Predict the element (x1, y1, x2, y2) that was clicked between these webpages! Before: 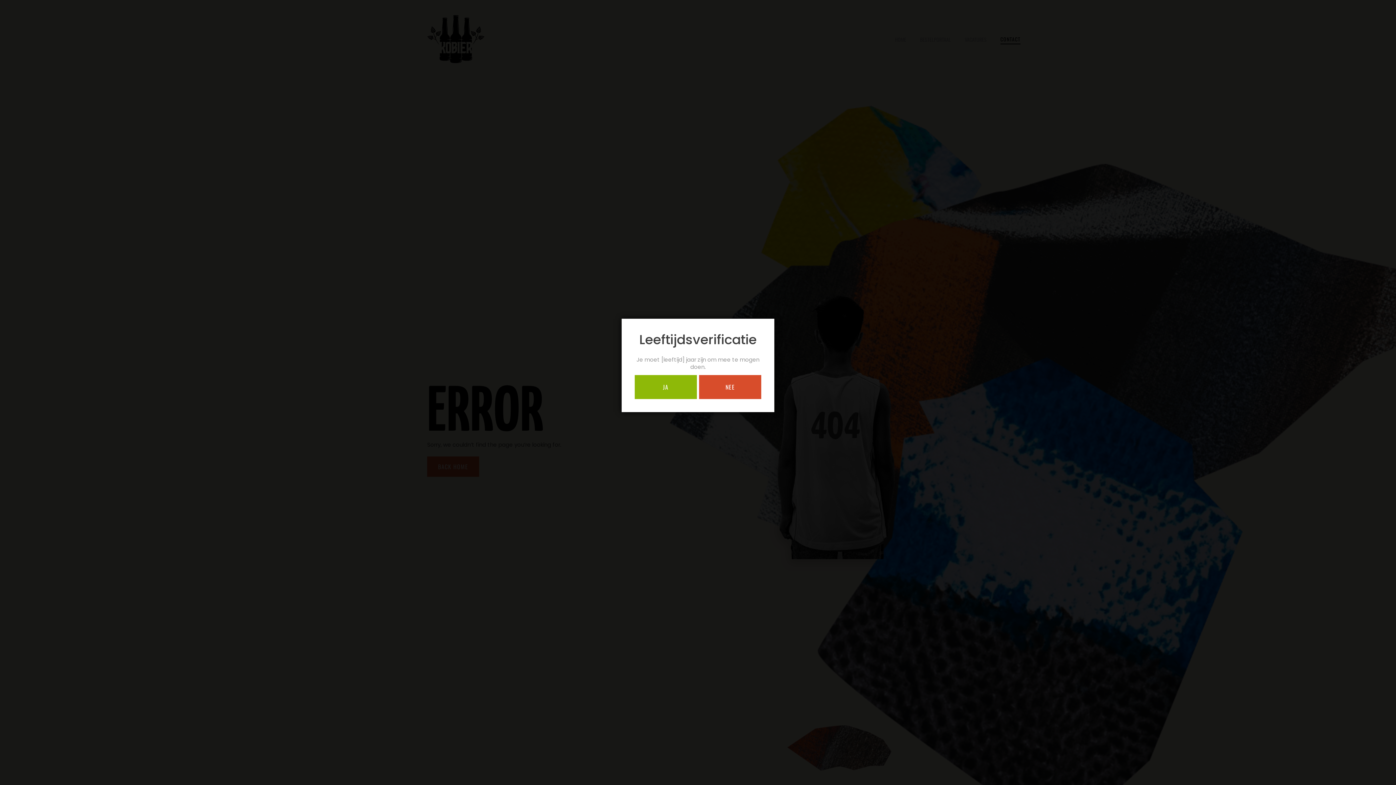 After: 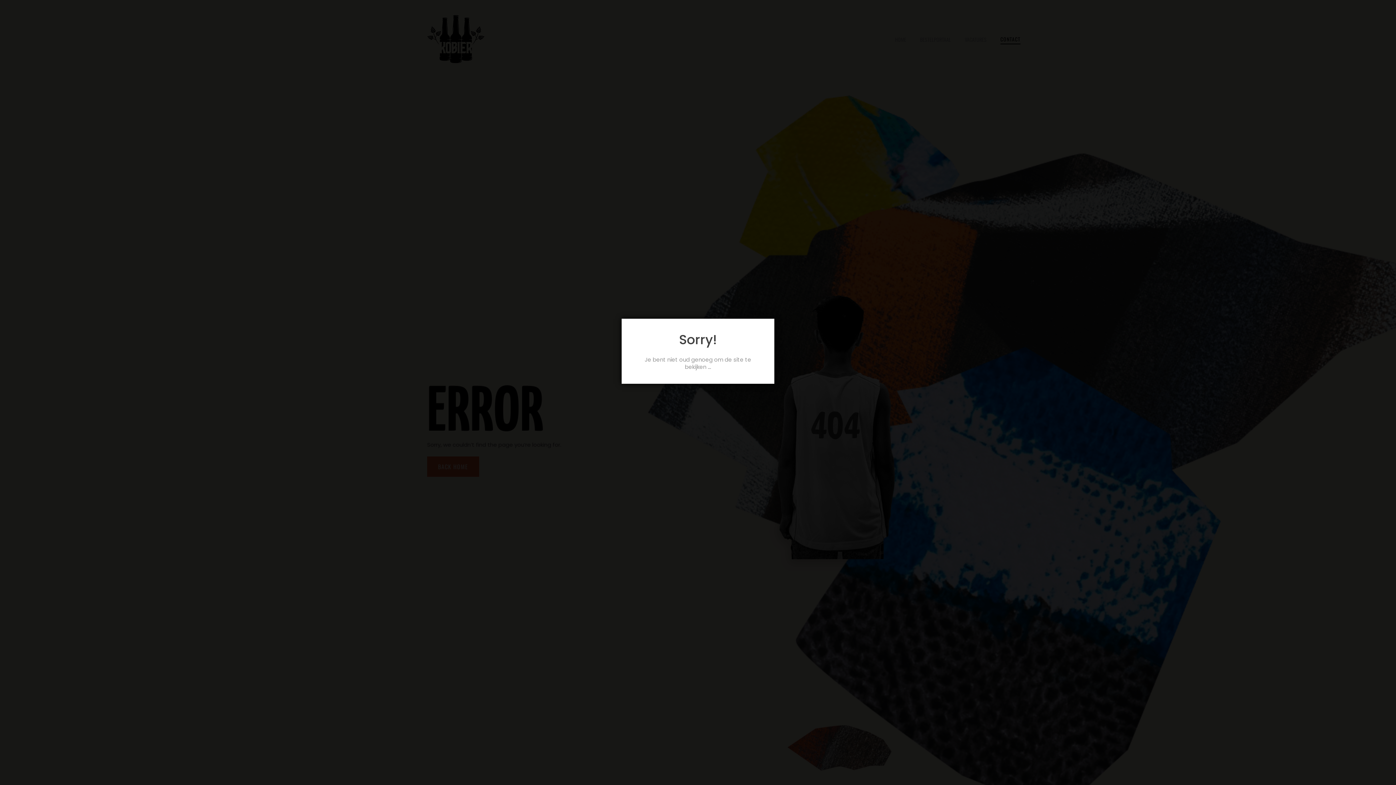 Action: bbox: (699, 375, 761, 399) label: NEE